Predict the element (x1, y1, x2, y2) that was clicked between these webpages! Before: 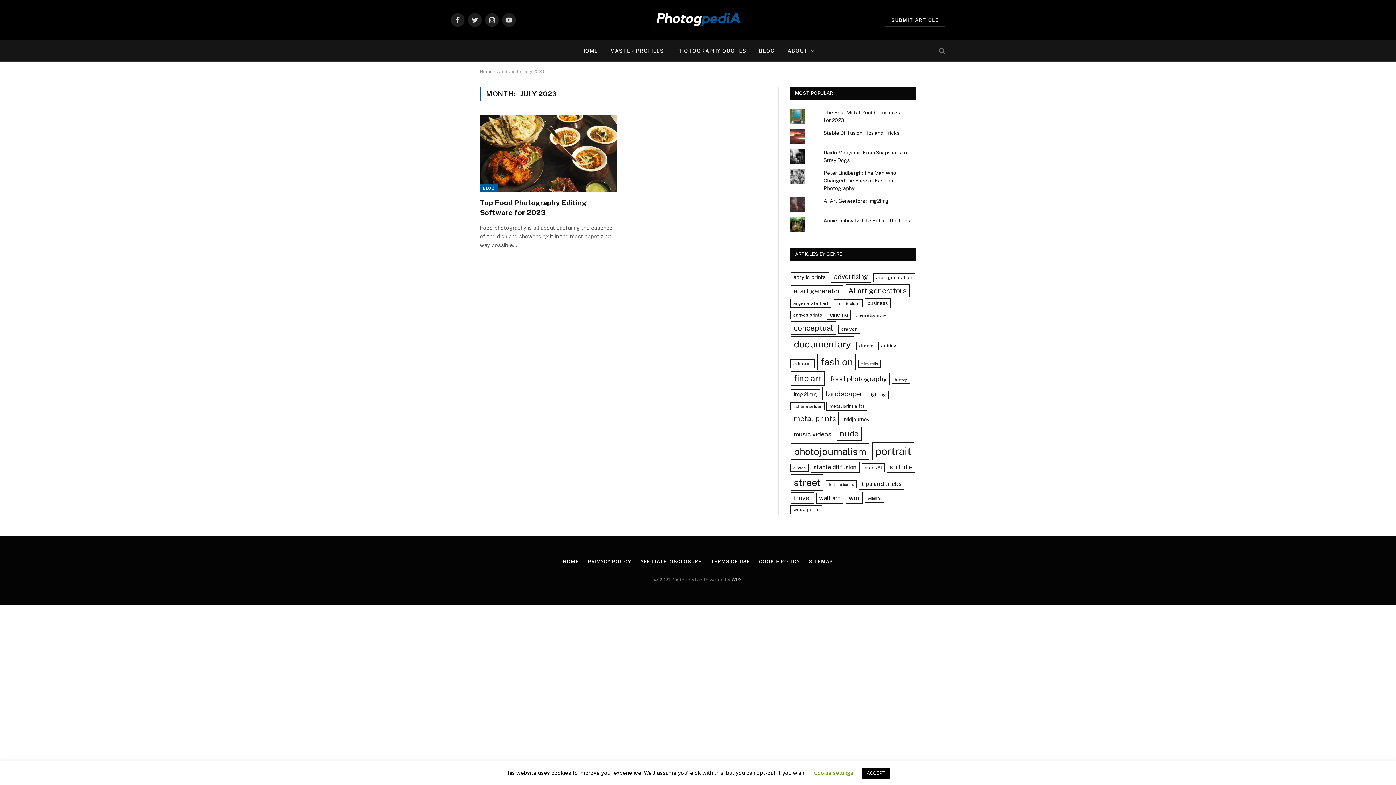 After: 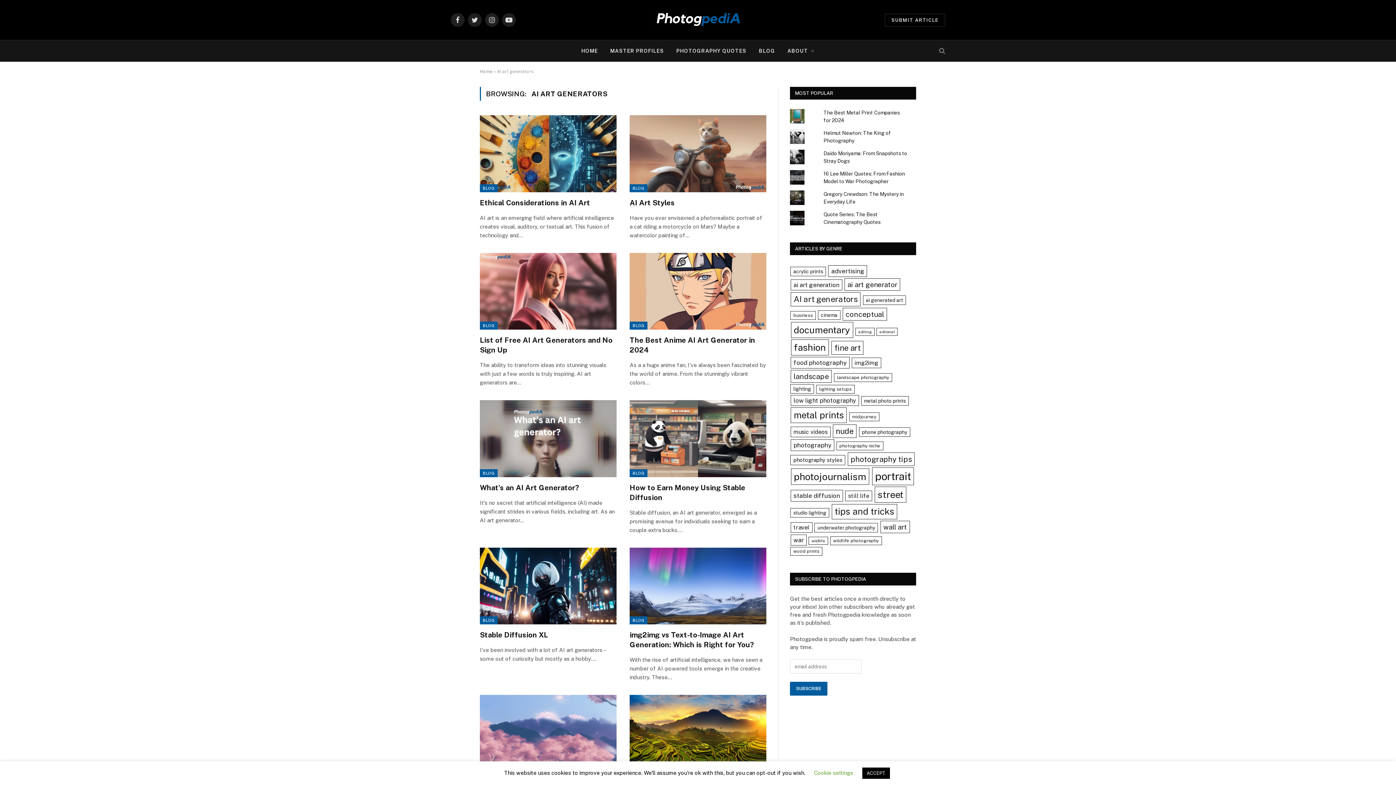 Action: bbox: (845, 284, 909, 297) label: AI art generators (11 items)